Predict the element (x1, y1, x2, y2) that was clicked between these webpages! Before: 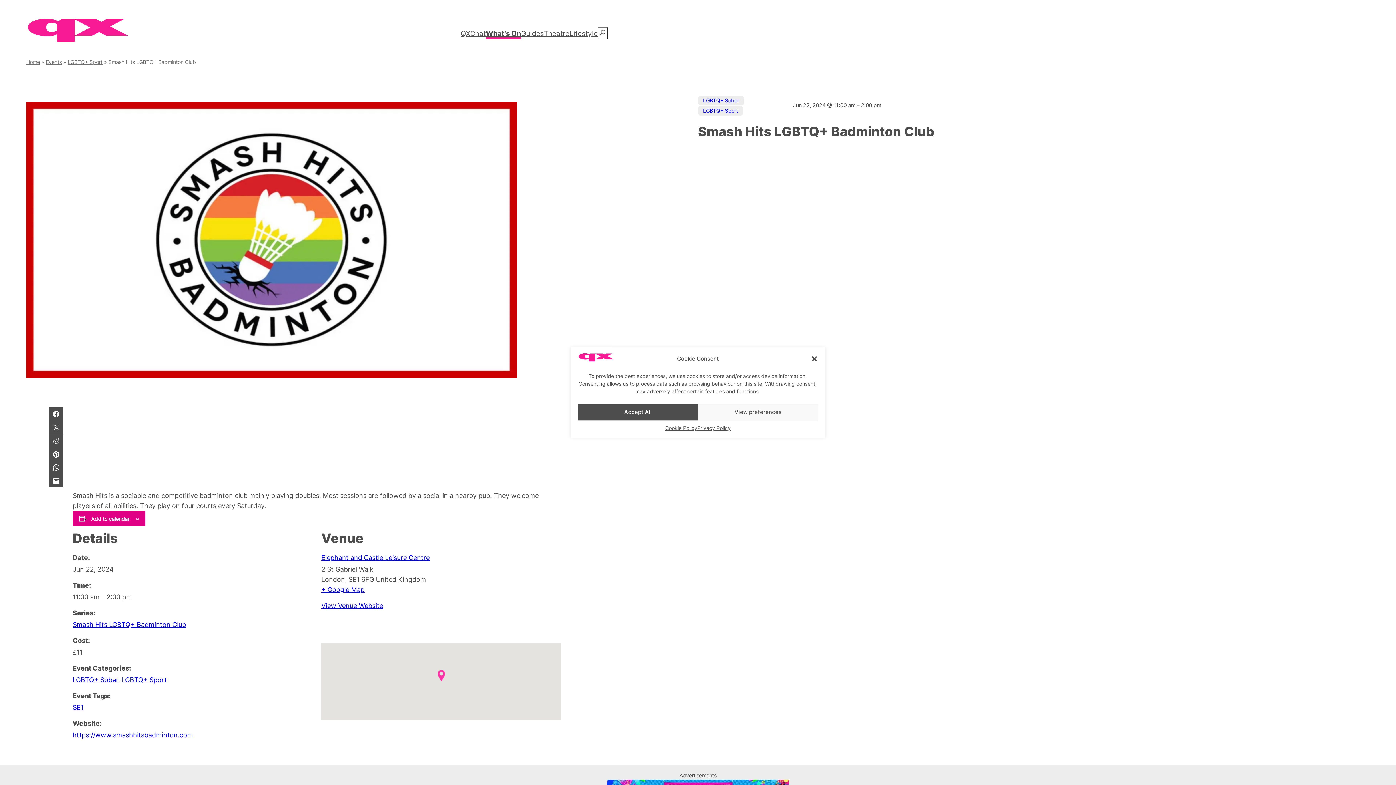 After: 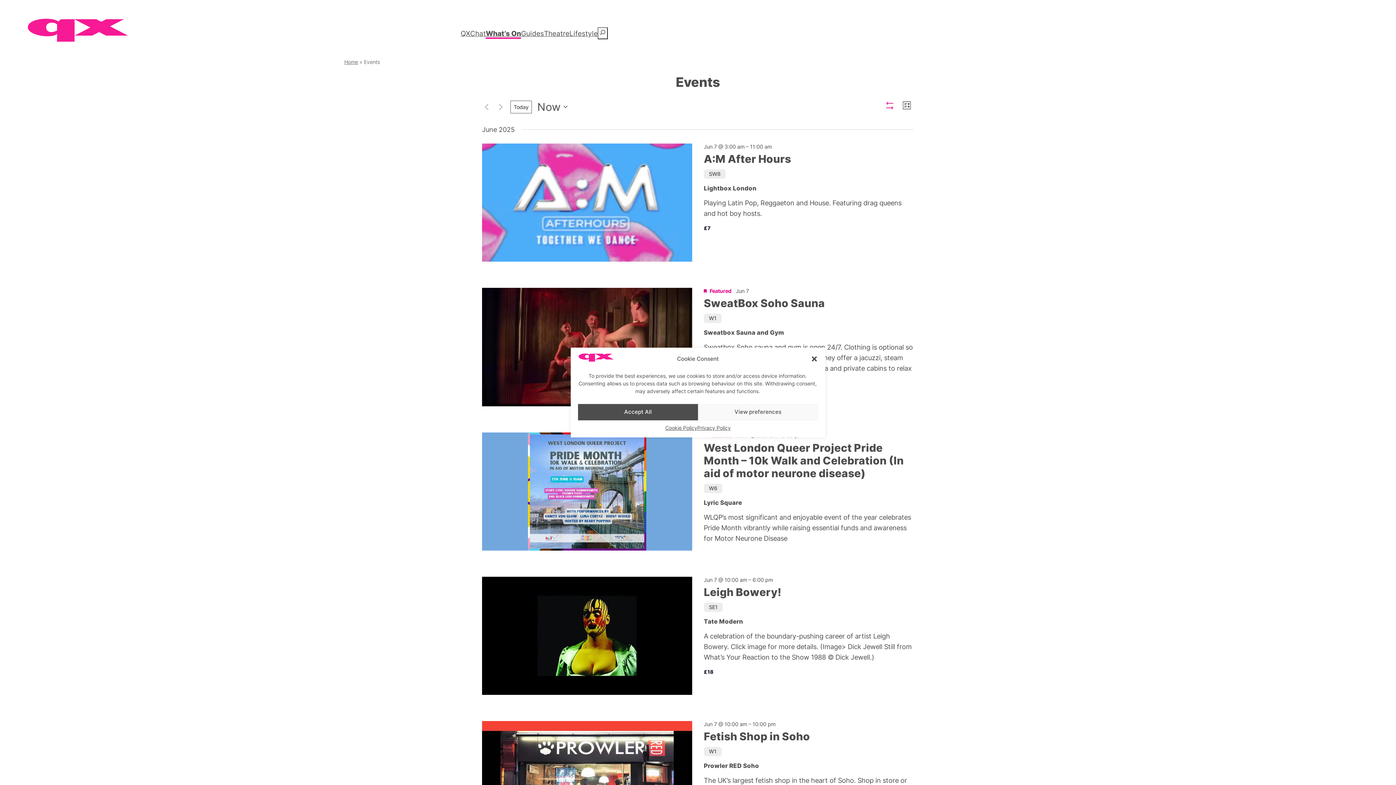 Action: label: What’s On bbox: (485, 27, 521, 38)